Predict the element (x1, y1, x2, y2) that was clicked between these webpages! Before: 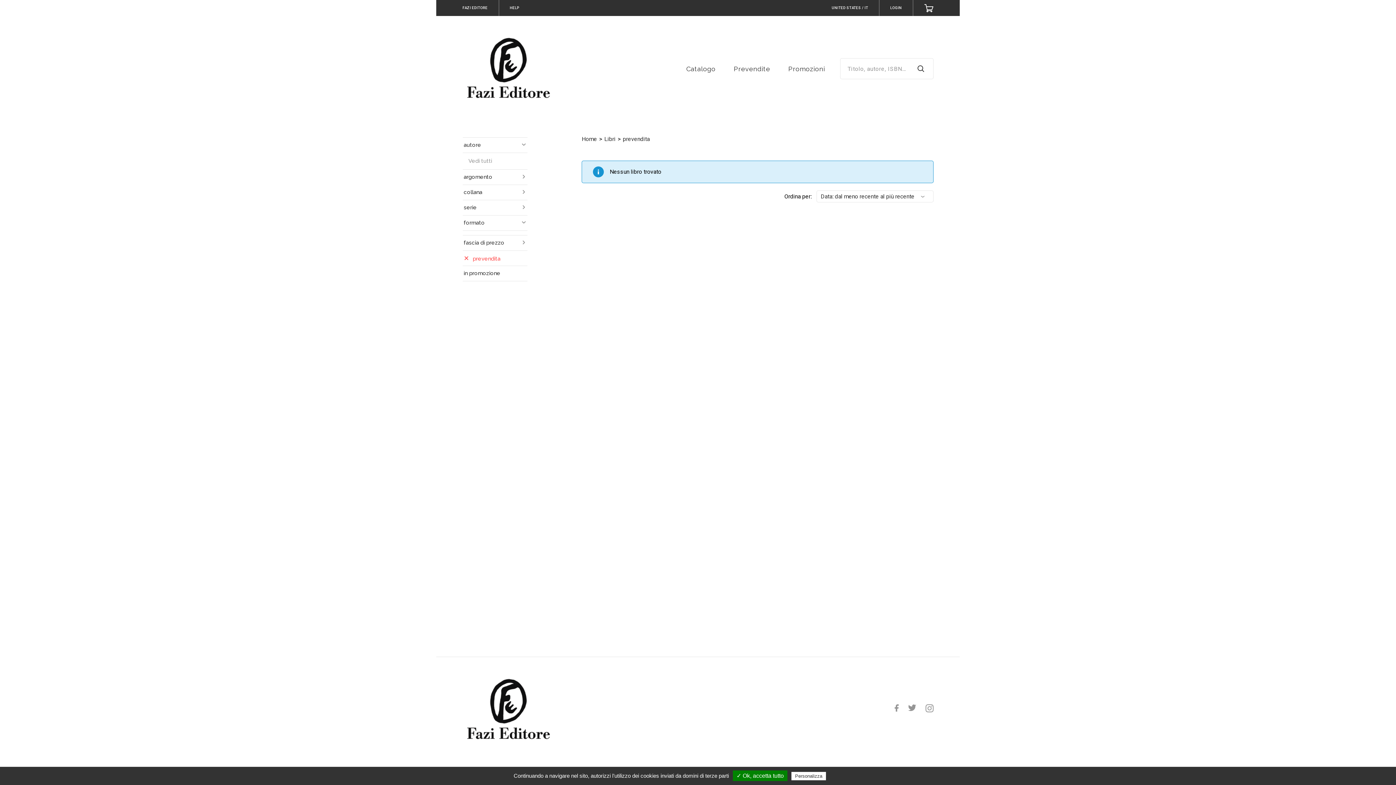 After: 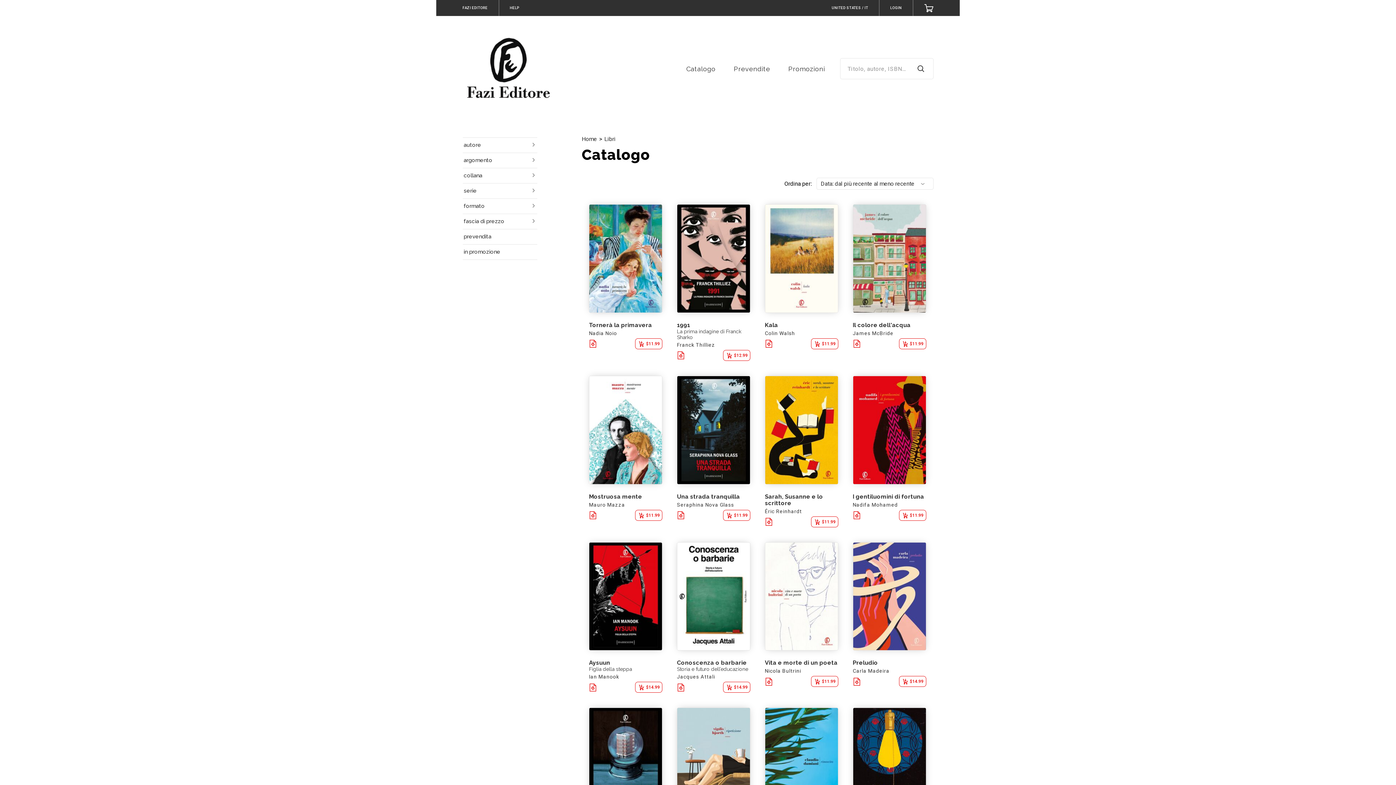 Action: bbox: (915, 65, 926, 72)